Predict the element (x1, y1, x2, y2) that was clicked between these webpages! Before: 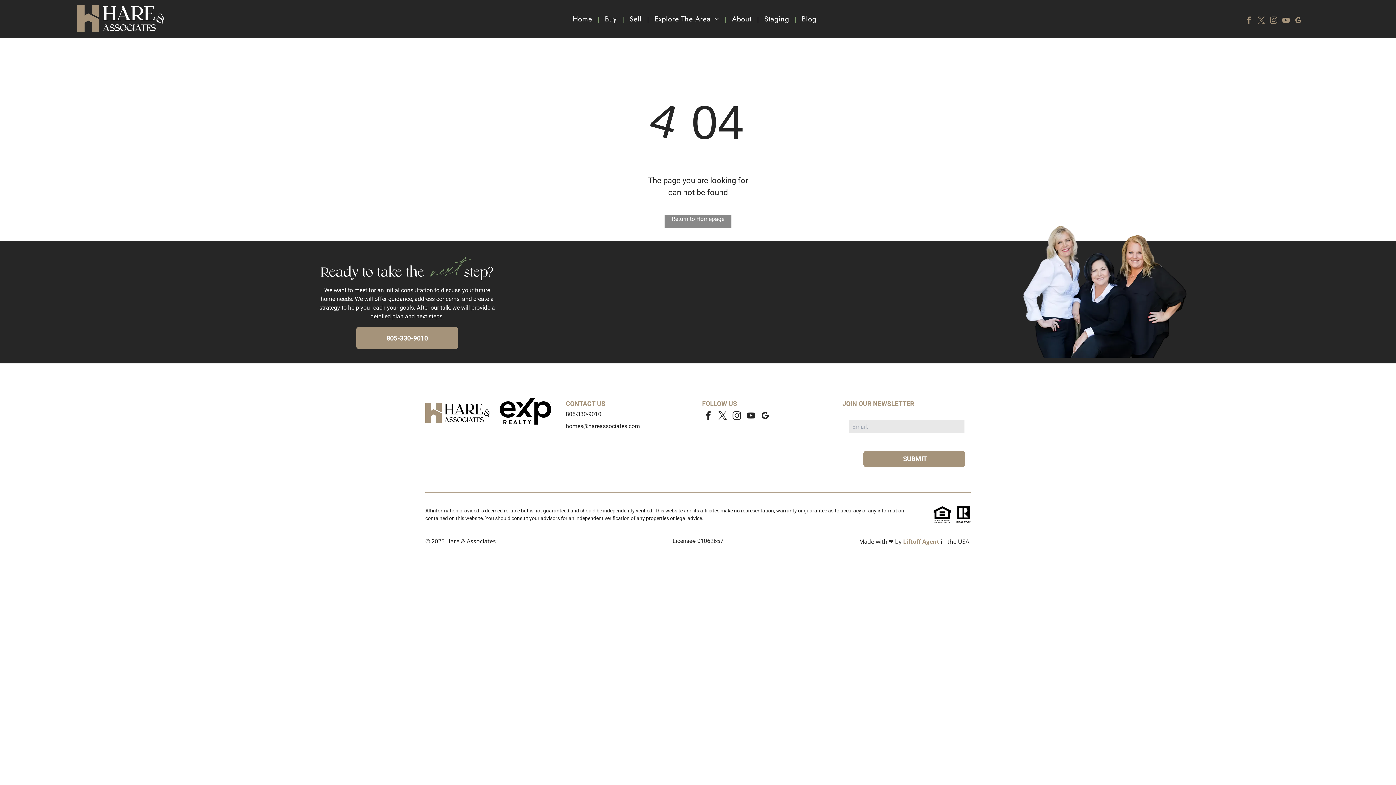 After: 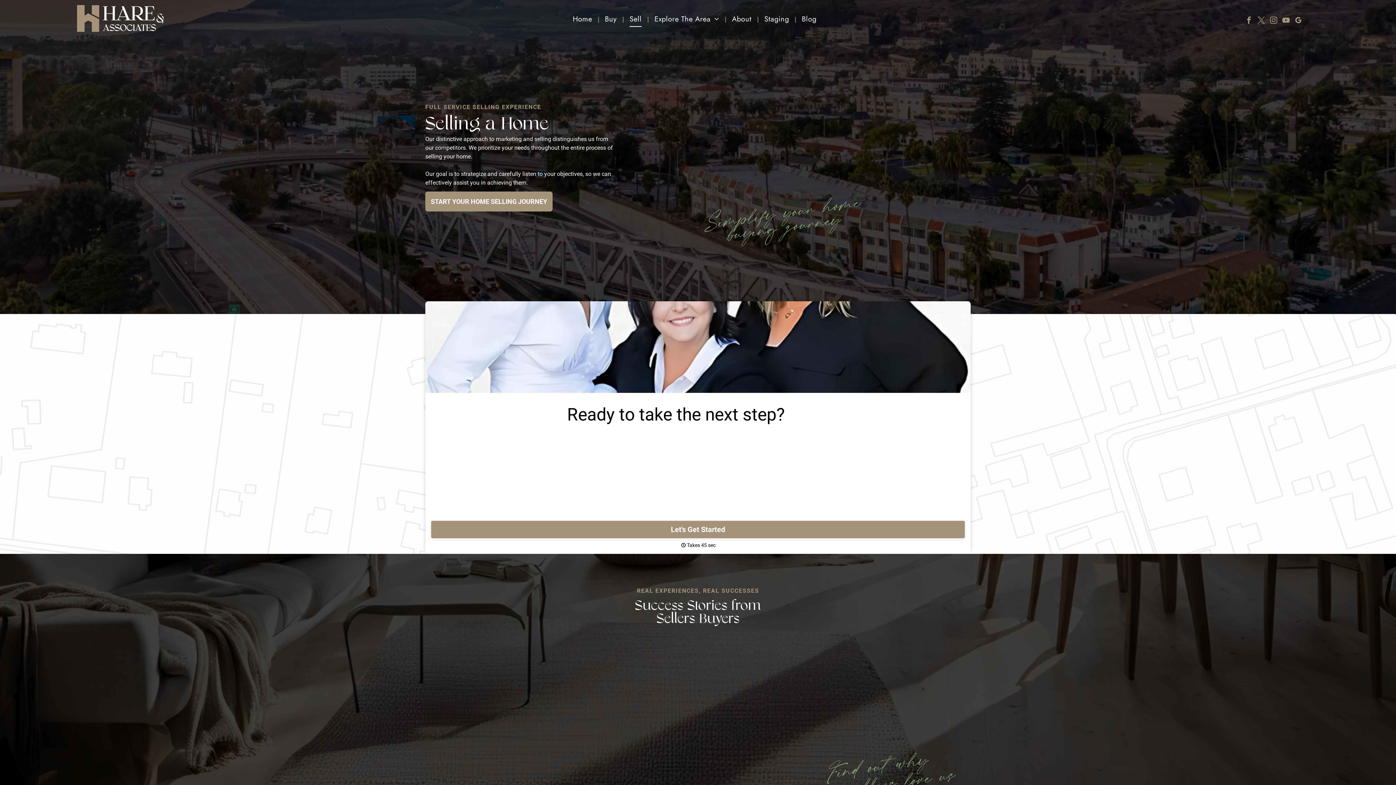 Action: bbox: (624, 11, 647, 26) label: Sell